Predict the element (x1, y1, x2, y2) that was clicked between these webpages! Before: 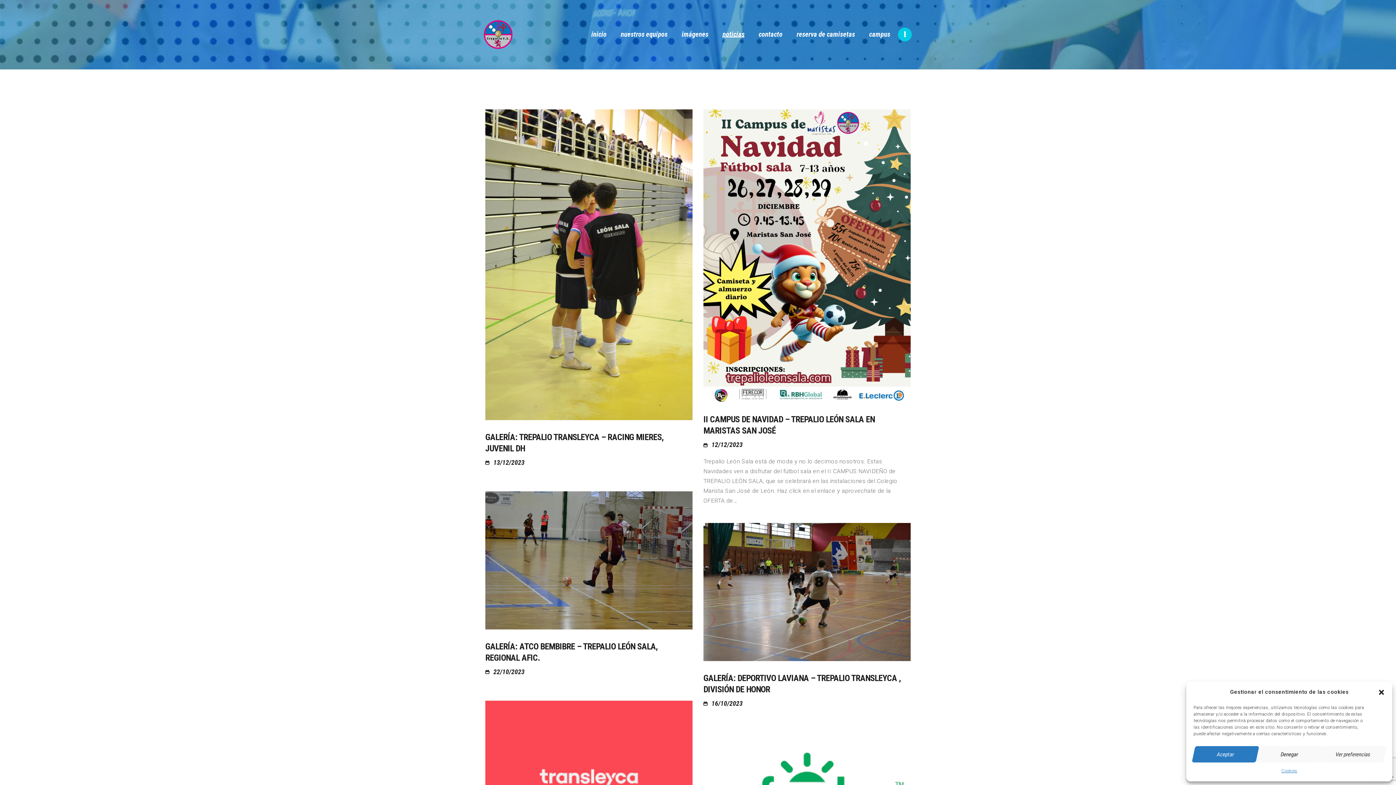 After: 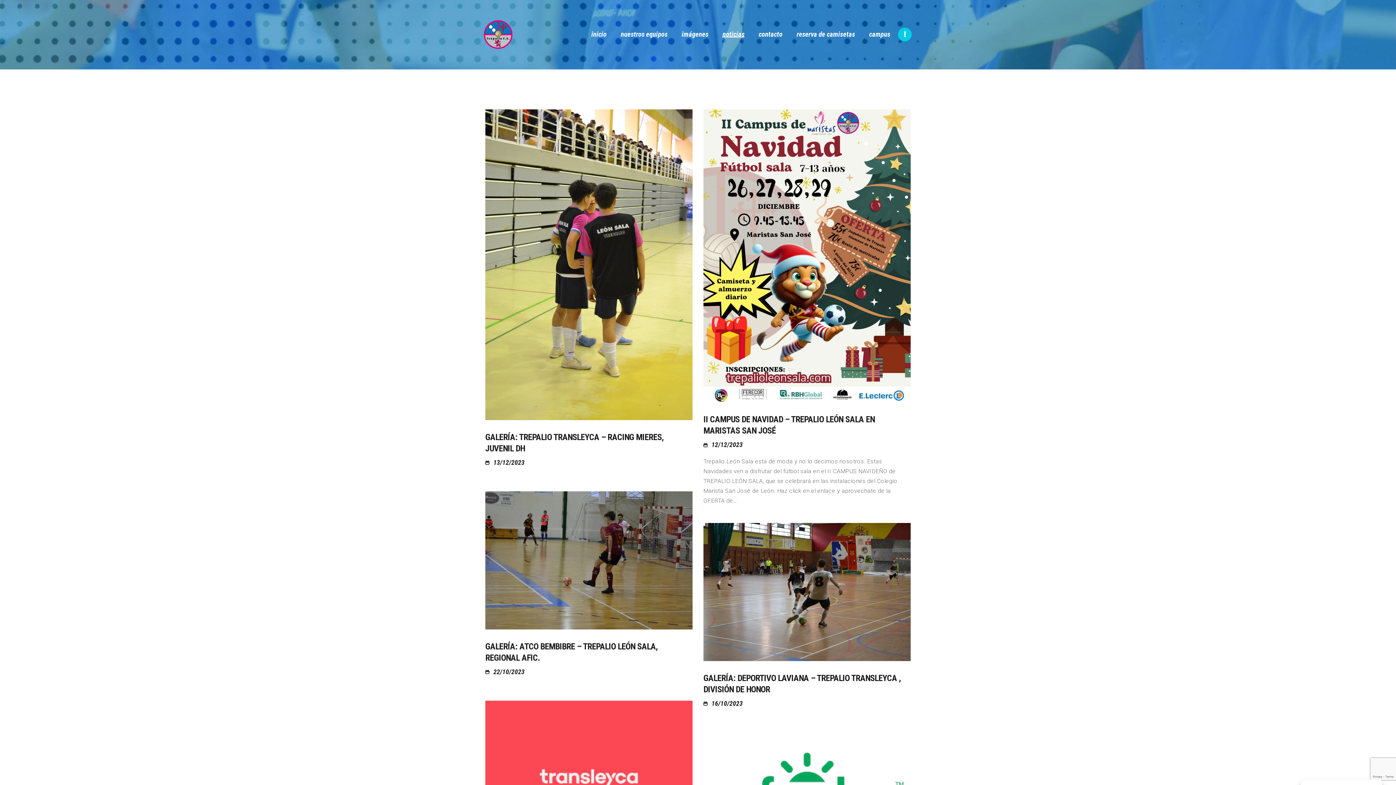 Action: label: Aceptar bbox: (1192, 746, 1259, 762)